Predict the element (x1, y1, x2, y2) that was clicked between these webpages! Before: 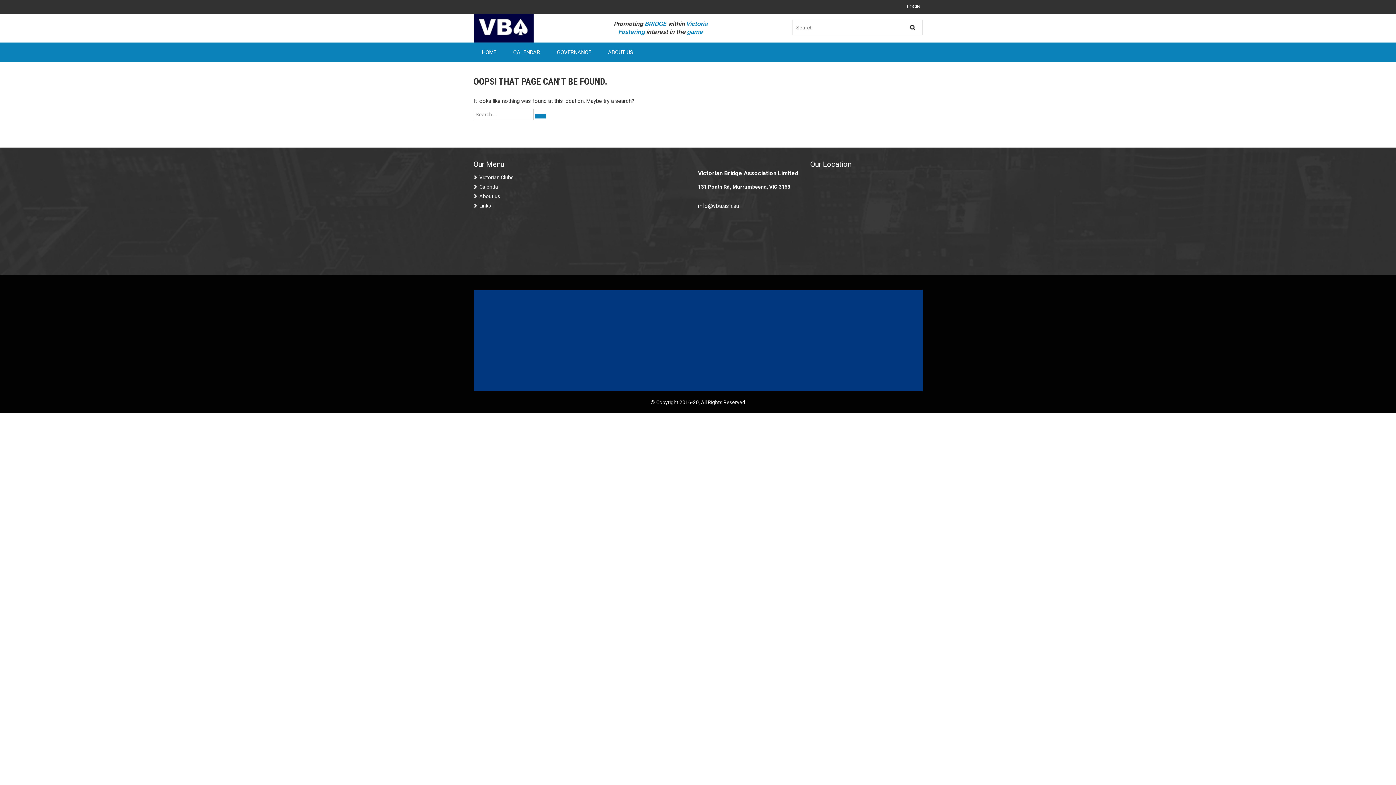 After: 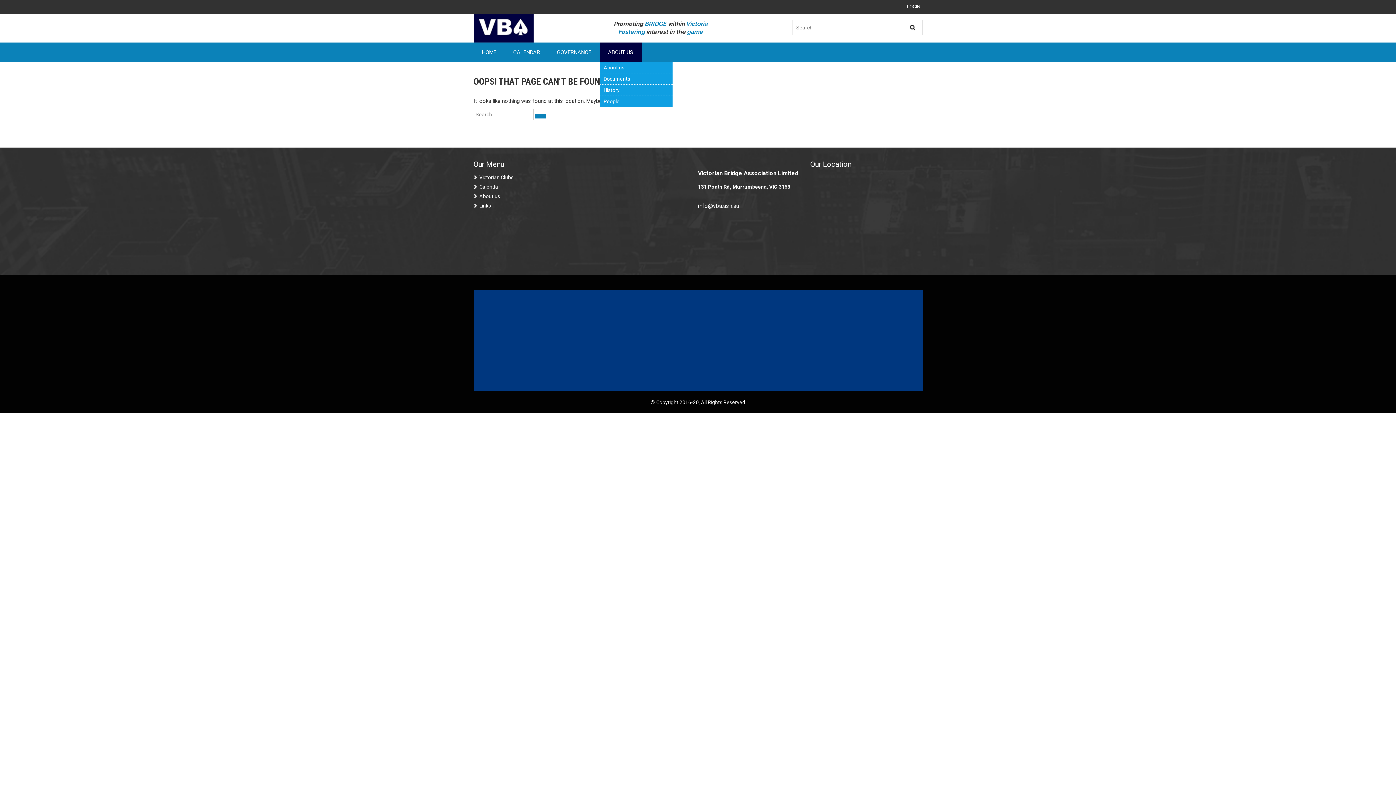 Action: bbox: (599, 42, 641, 62) label: ABOUT US